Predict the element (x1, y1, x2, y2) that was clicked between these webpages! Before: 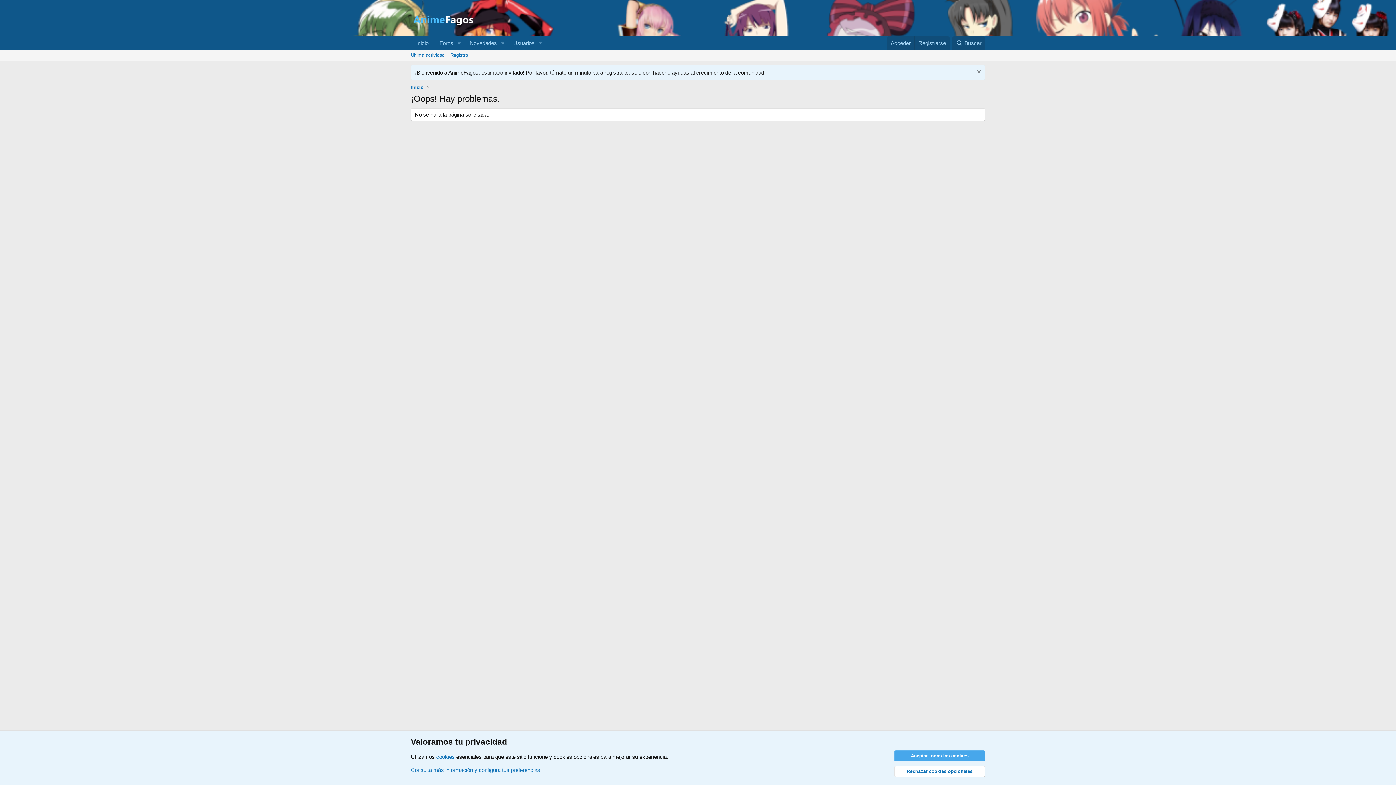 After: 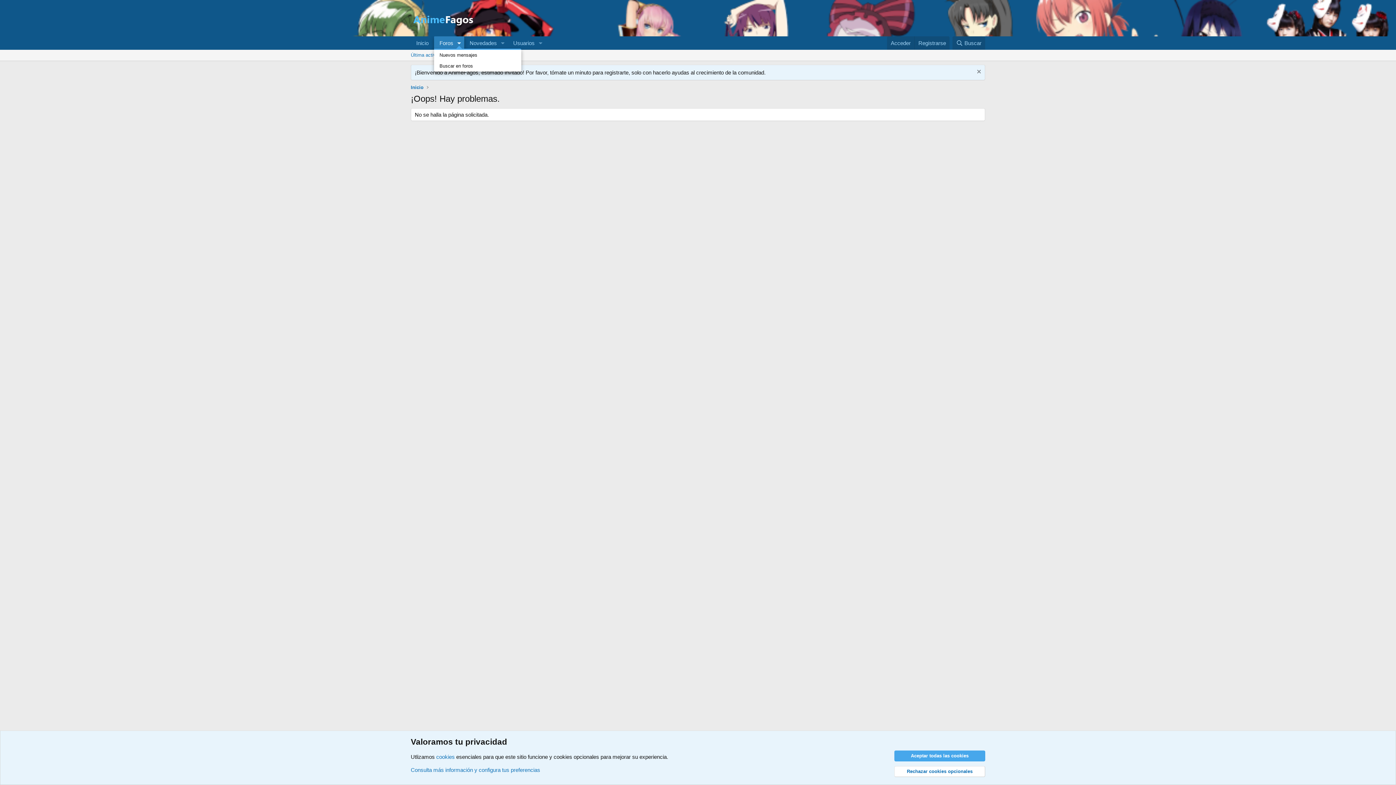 Action: label: Conmutador expandido bbox: (454, 36, 464, 49)